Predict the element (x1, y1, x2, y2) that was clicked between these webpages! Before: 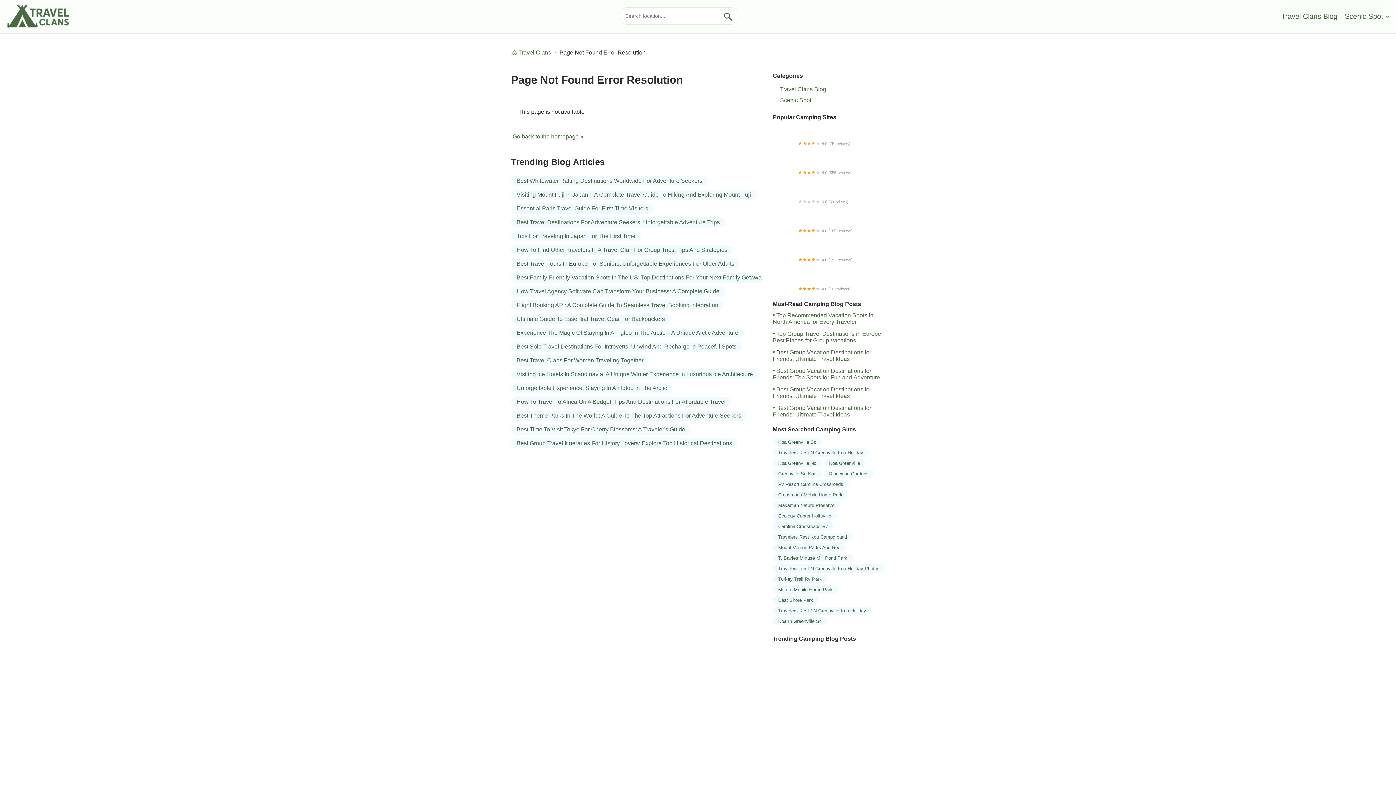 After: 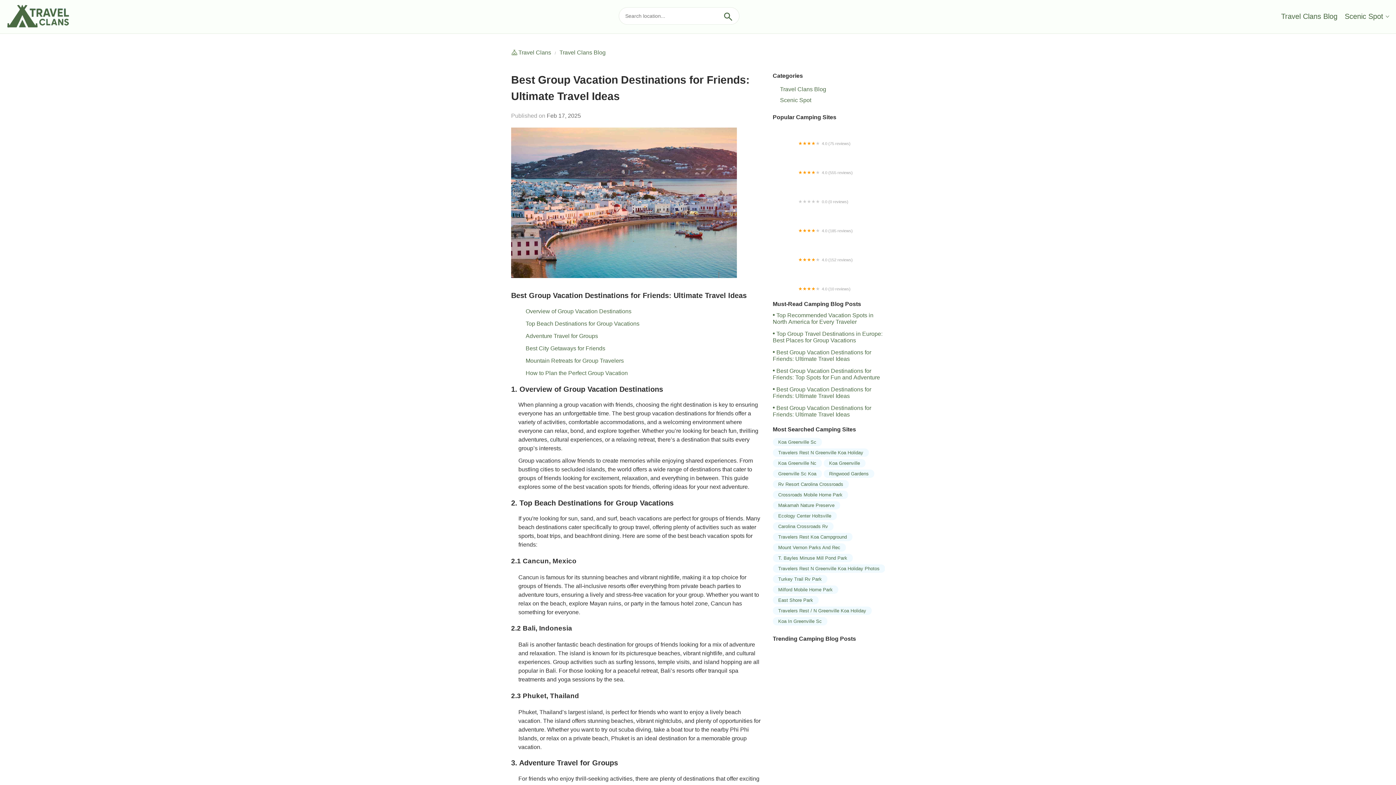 Action: bbox: (772, 763, 885, 785) label: Best Group Vacation Destinations for Friends: Ultimate Travel Ideas